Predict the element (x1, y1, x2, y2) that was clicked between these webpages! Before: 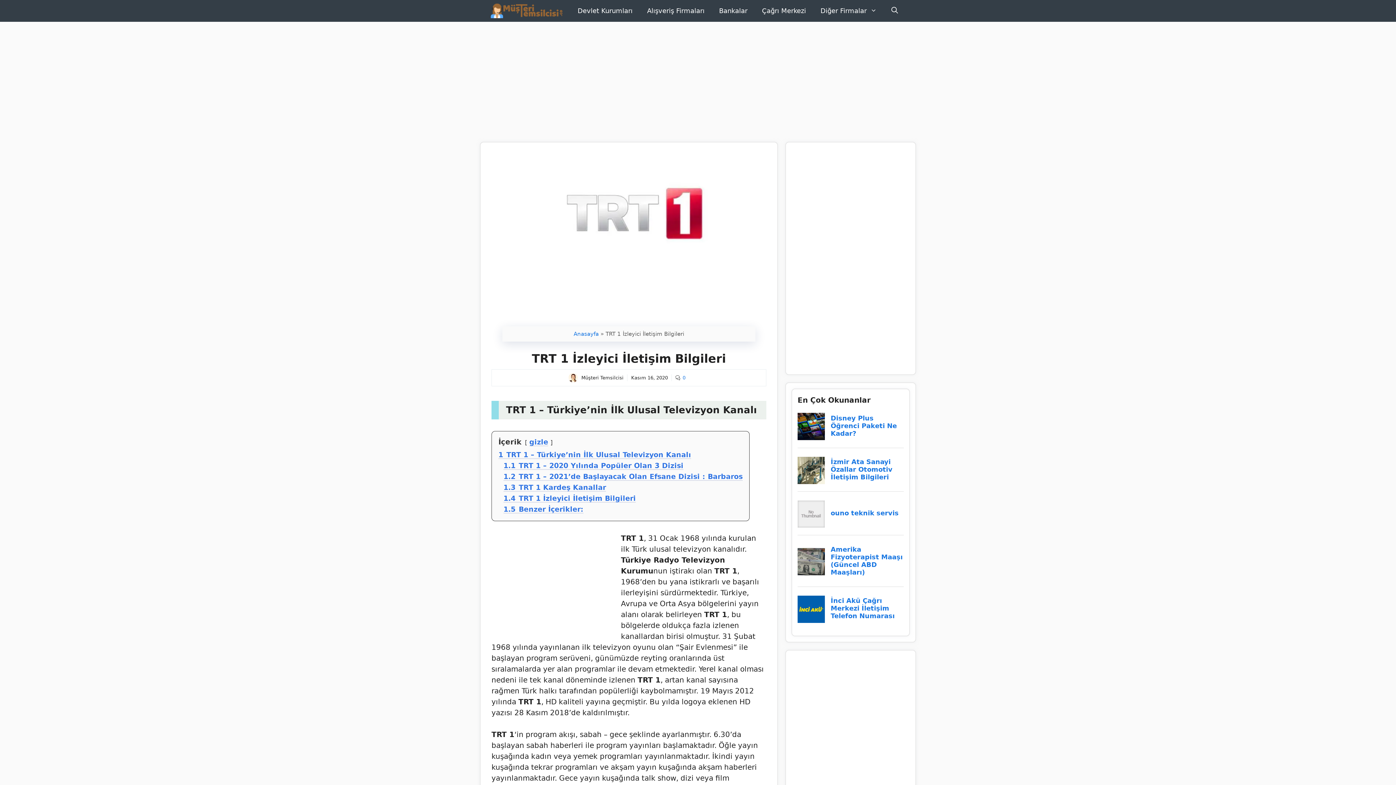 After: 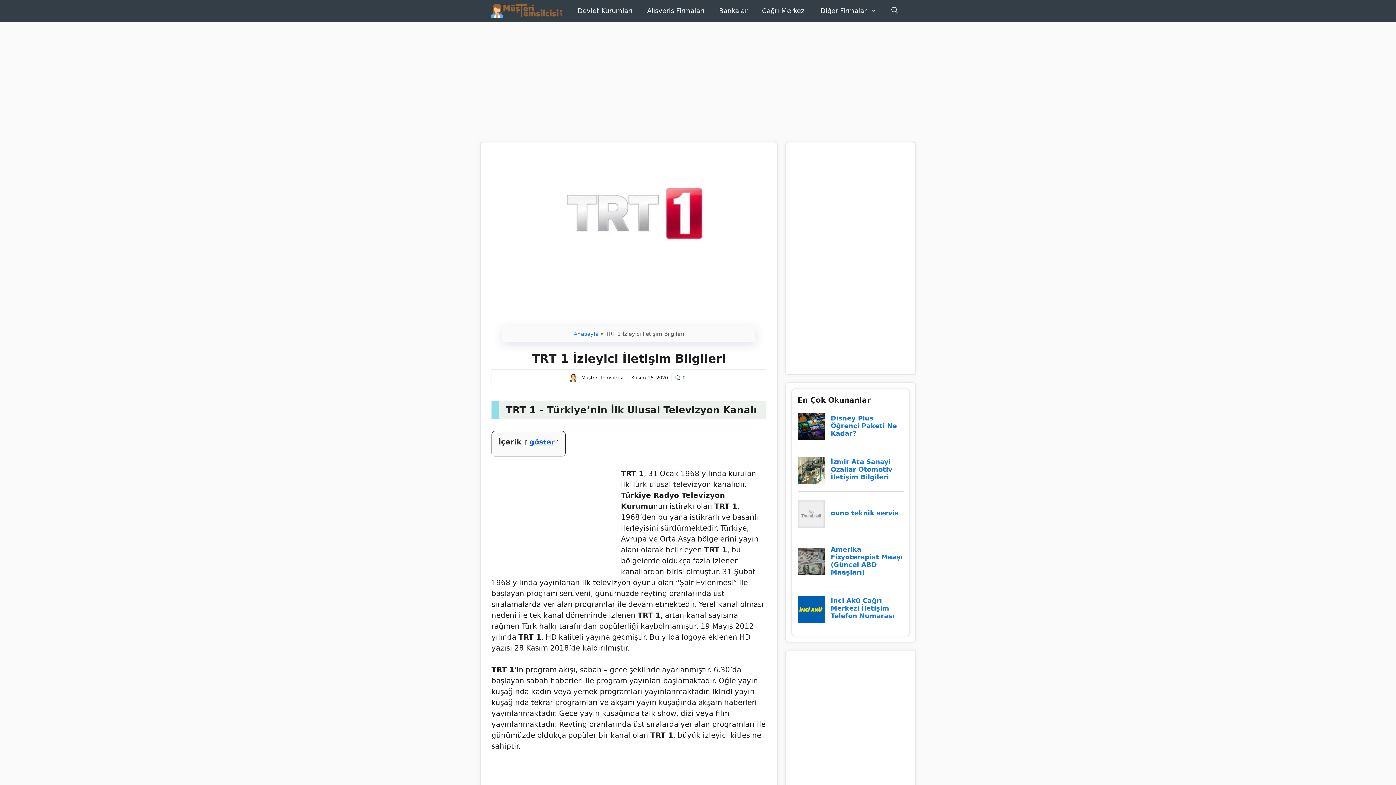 Action: bbox: (529, 438, 548, 447) label: gizle